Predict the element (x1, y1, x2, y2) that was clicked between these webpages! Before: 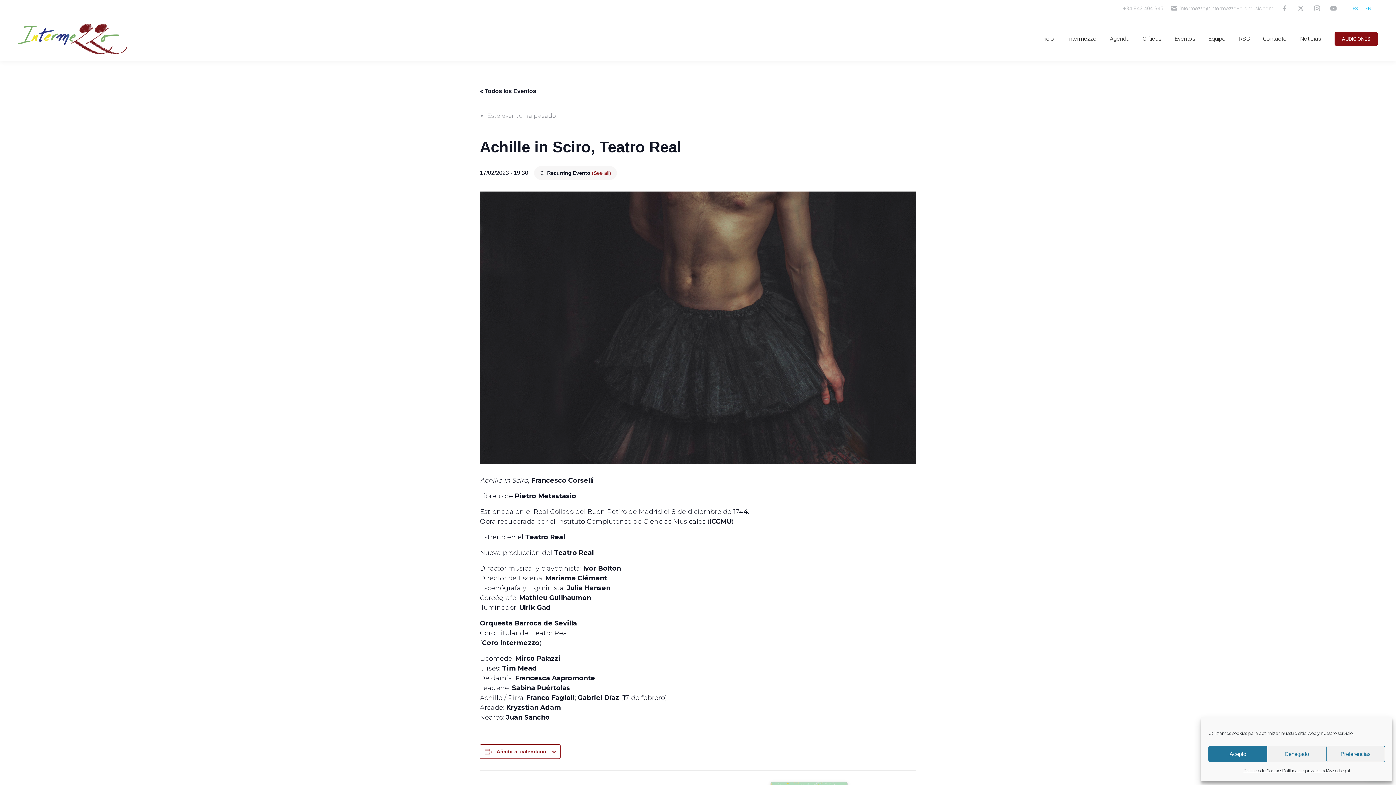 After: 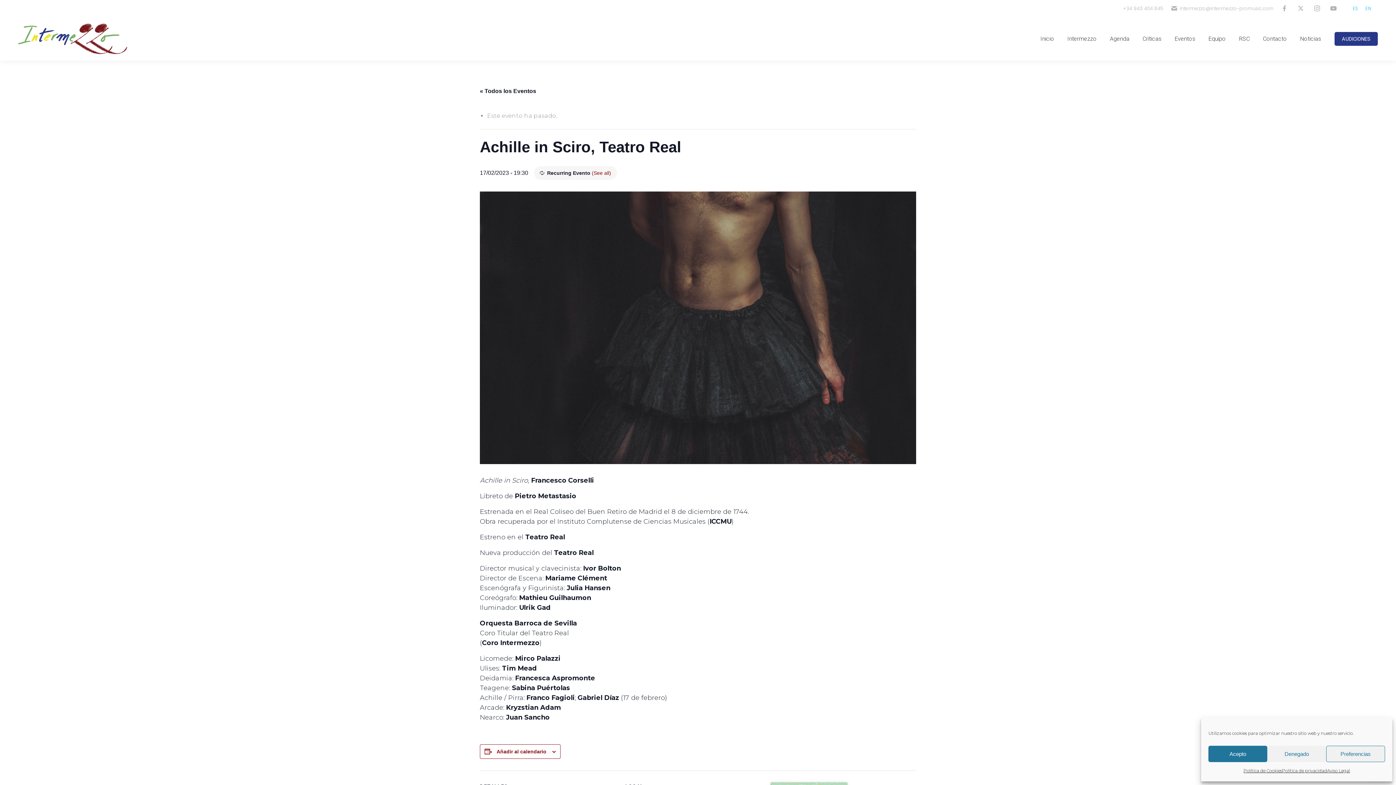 Action: bbox: (1334, 31, 1378, 45) label: AUDICIONES